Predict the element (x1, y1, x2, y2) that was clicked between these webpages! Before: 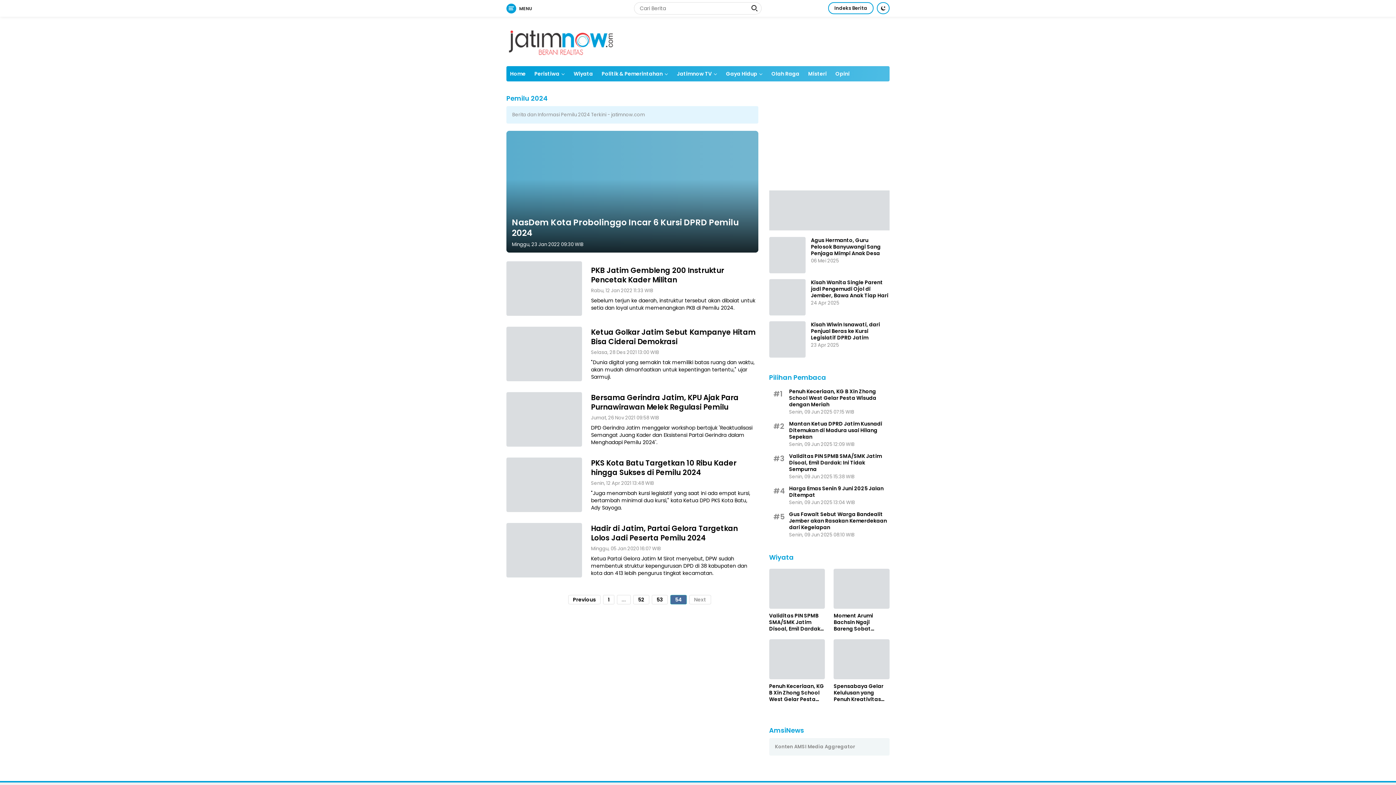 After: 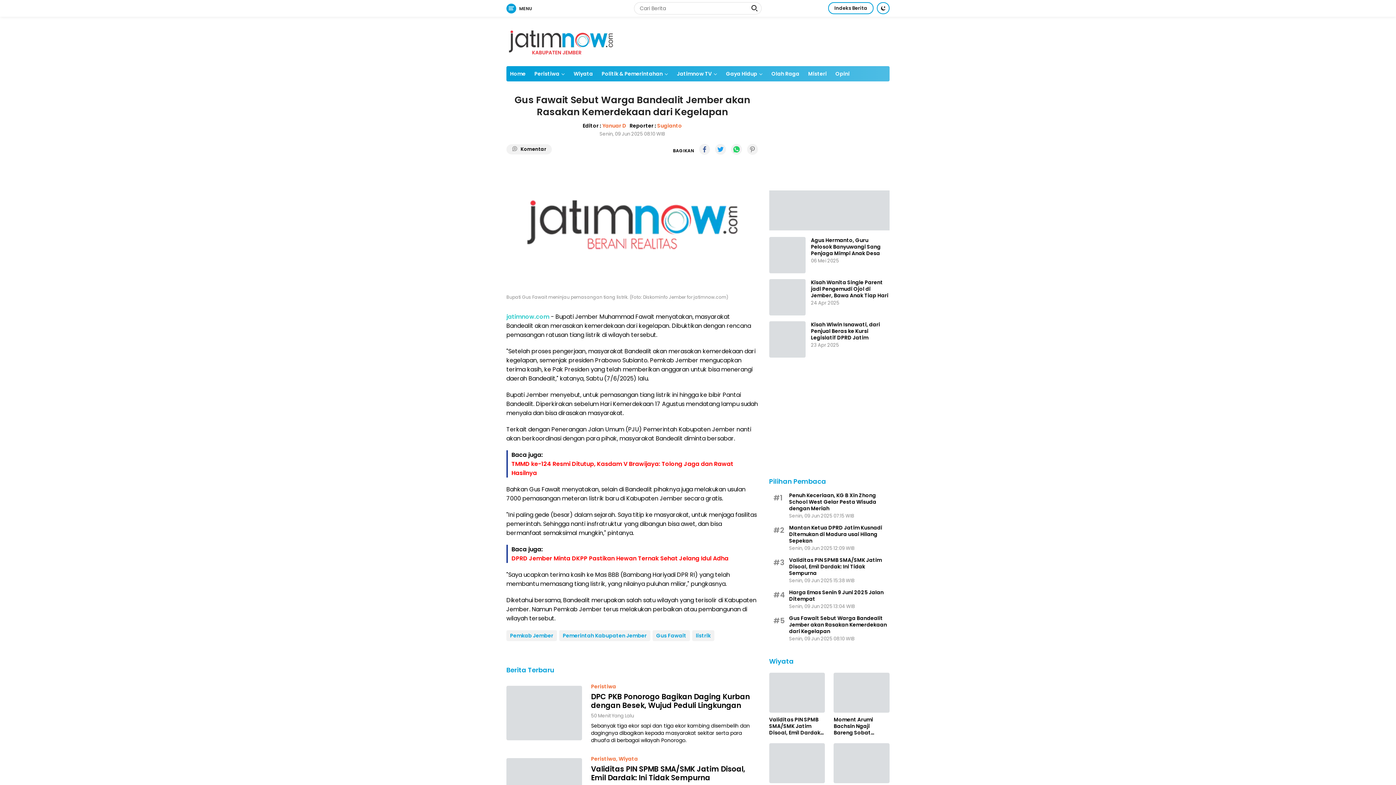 Action: bbox: (789, 511, 889, 530) label: Gus Fawait Sebut Warga Bandealit Jember akan Rasakan Kemerdekaan dari Kegelapan